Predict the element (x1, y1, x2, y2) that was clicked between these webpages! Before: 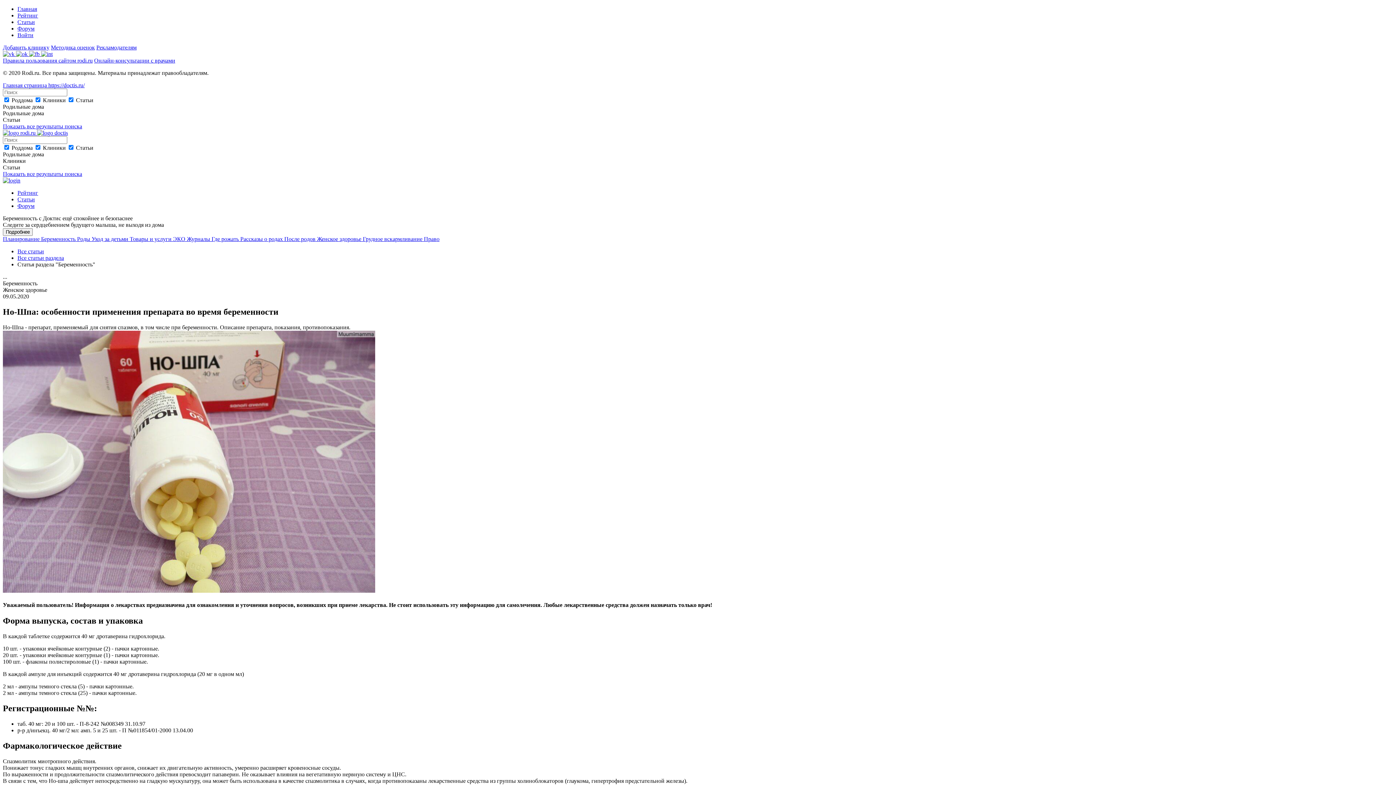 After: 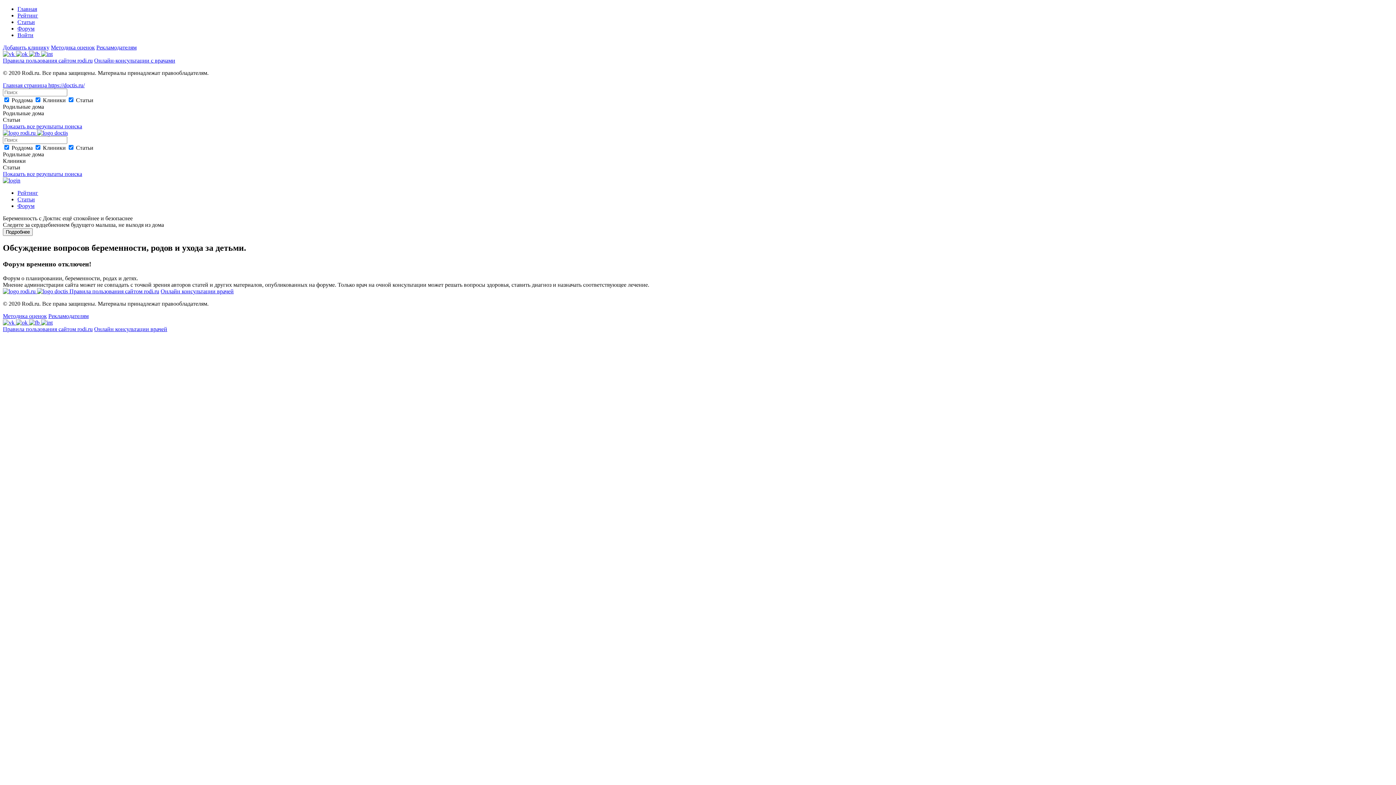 Action: label: Форум bbox: (17, 25, 34, 31)